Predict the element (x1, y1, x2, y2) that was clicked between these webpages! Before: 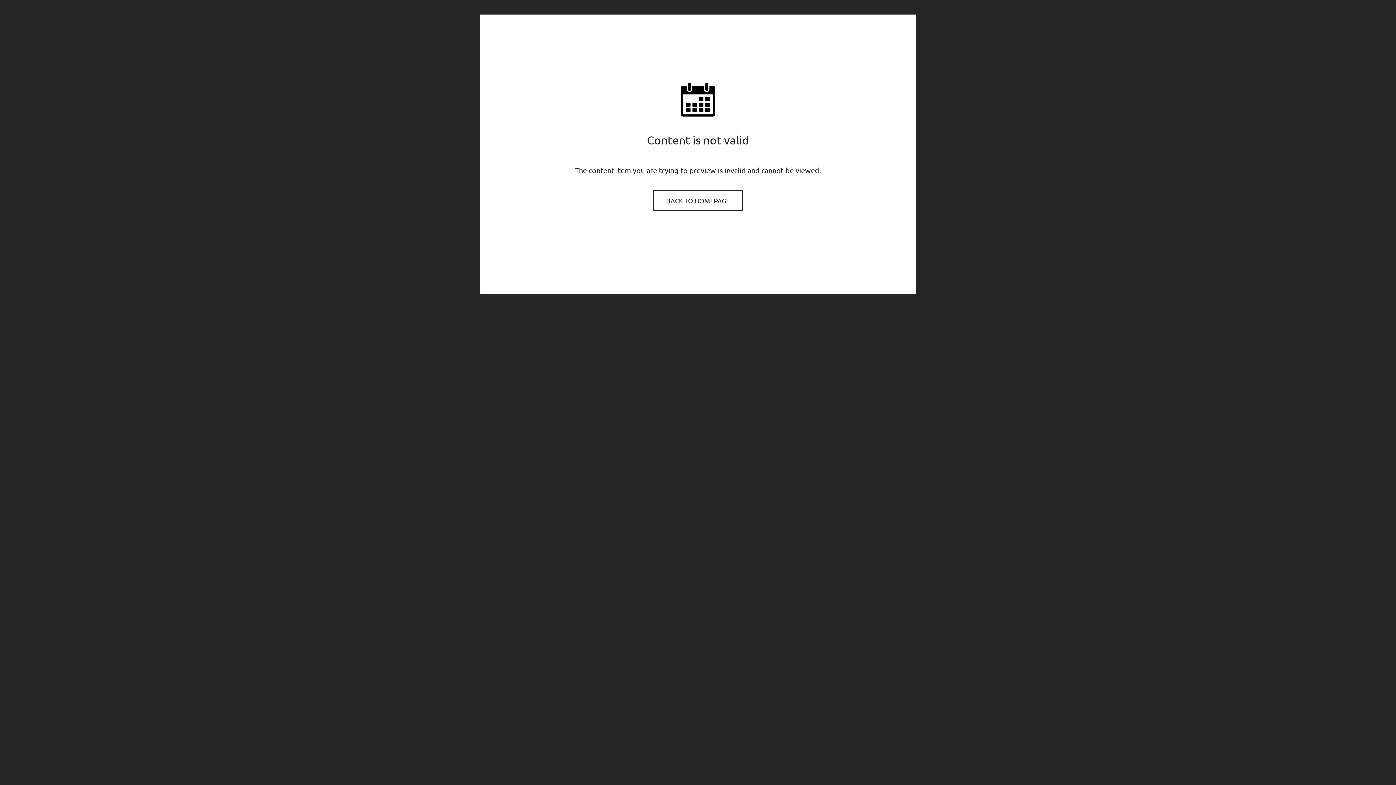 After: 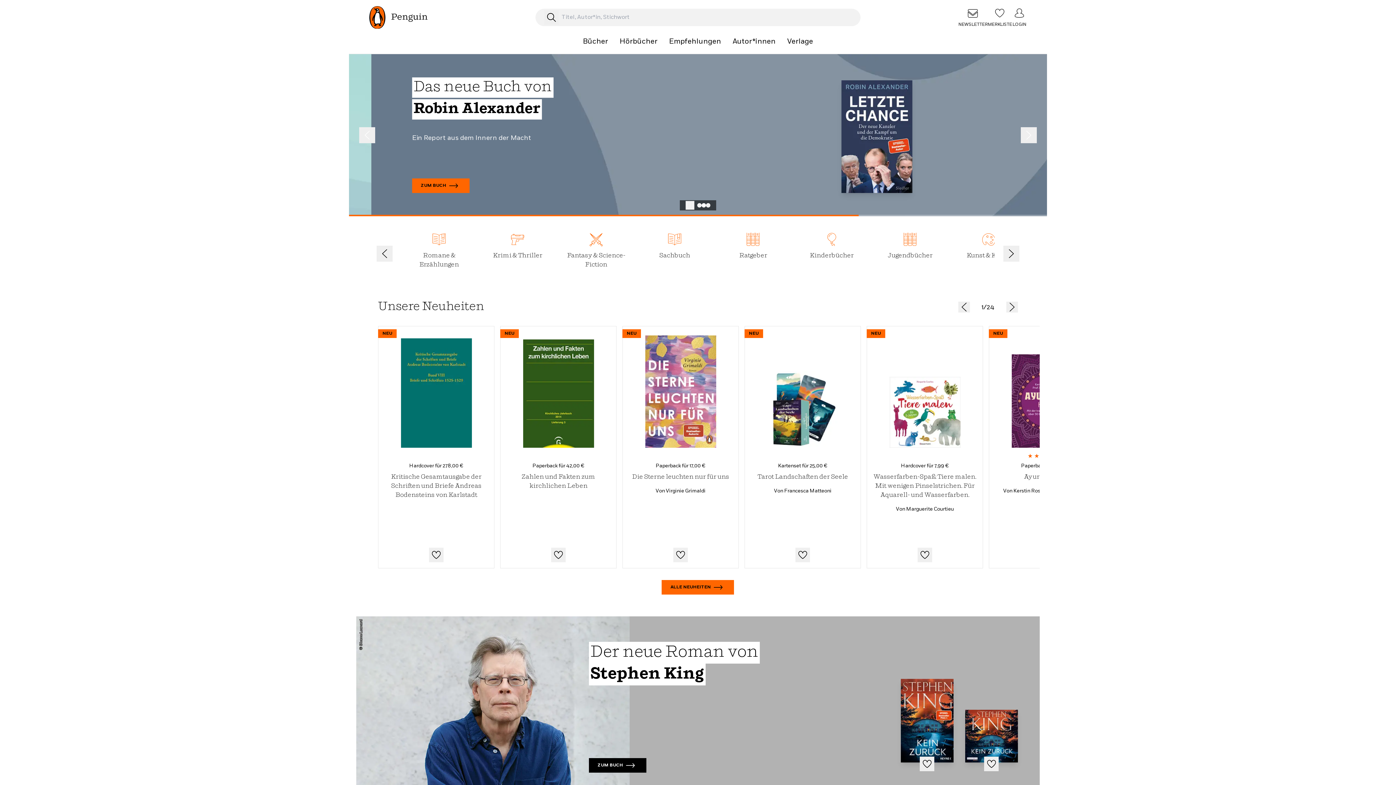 Action: label: BACK TO HOMEPAGE bbox: (654, 191, 741, 210)